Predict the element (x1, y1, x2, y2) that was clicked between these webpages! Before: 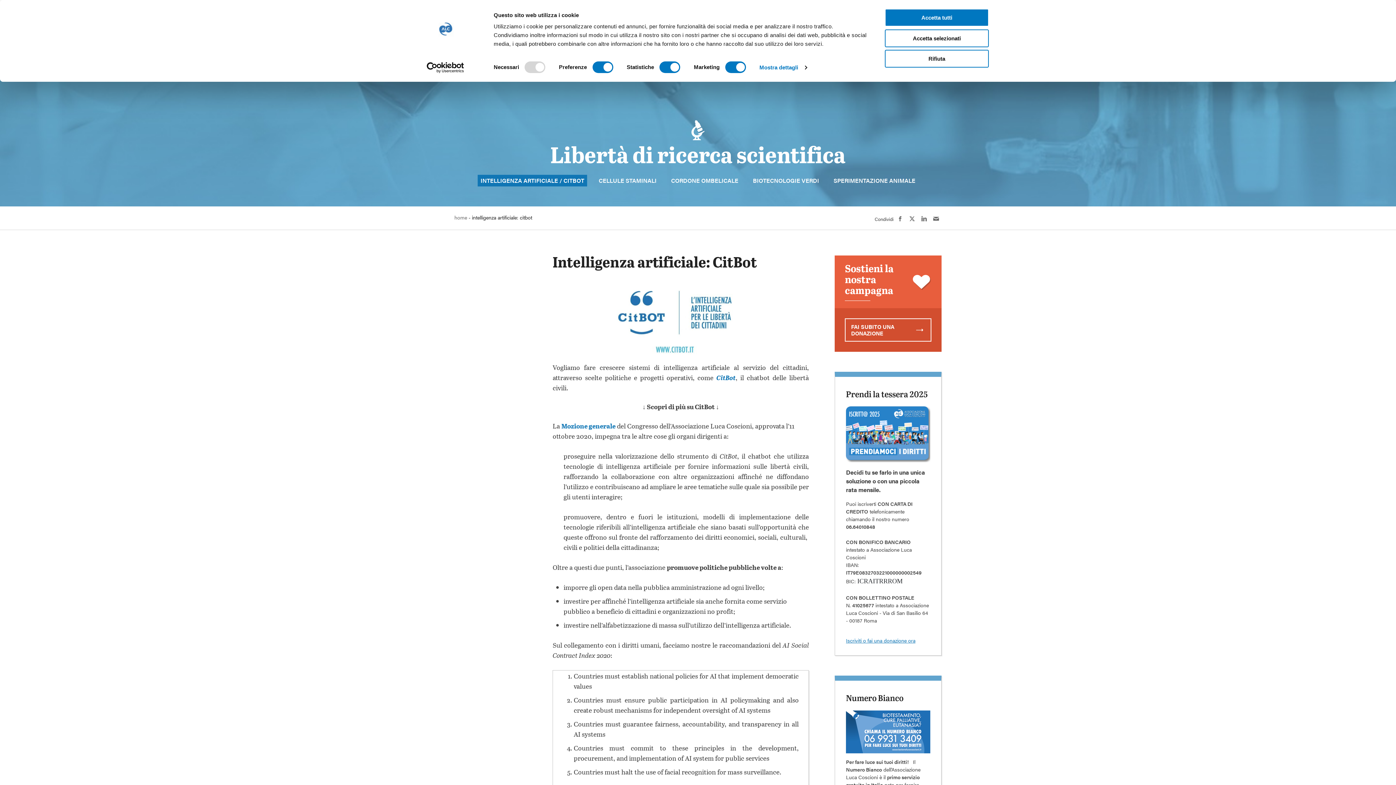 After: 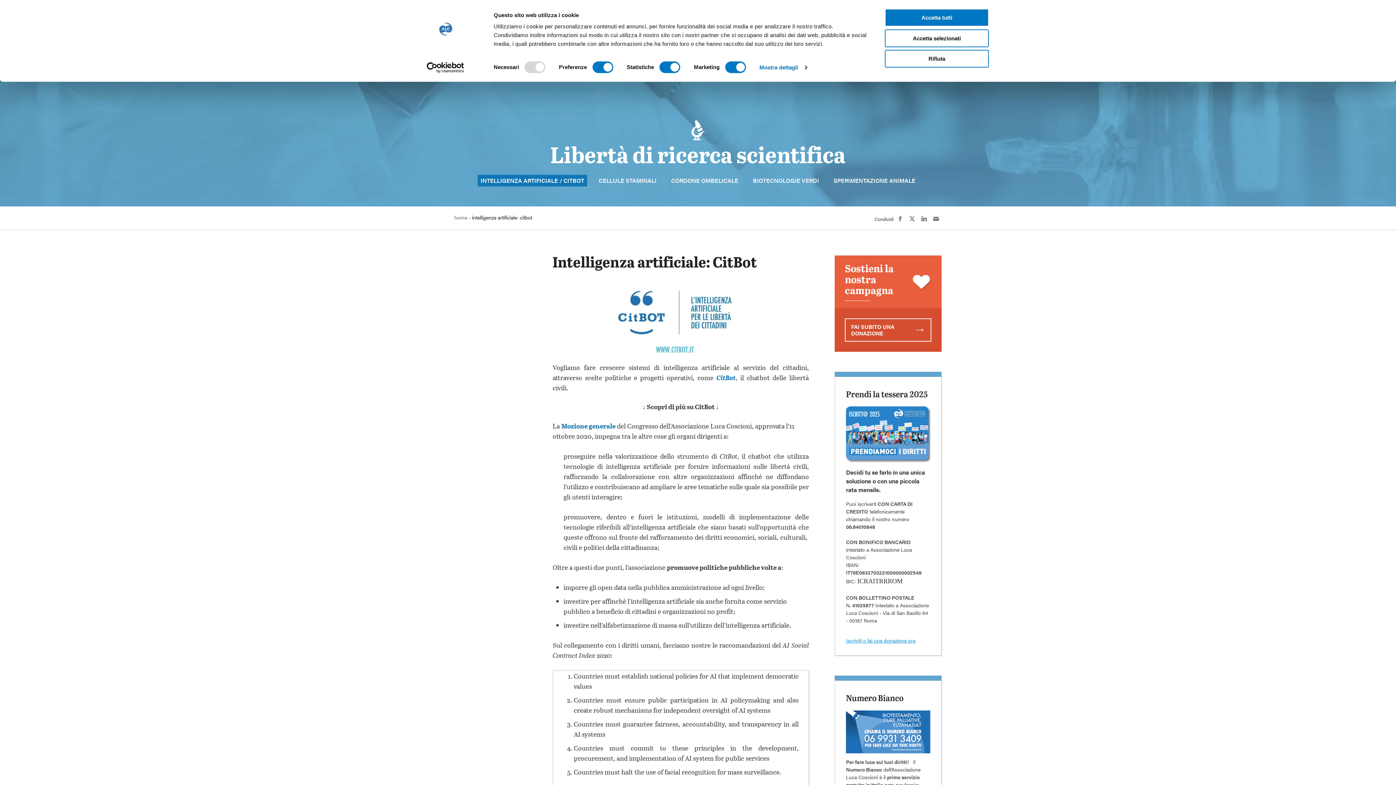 Action: bbox: (846, 637, 915, 644) label: Iscriviti o fai una donazione ora